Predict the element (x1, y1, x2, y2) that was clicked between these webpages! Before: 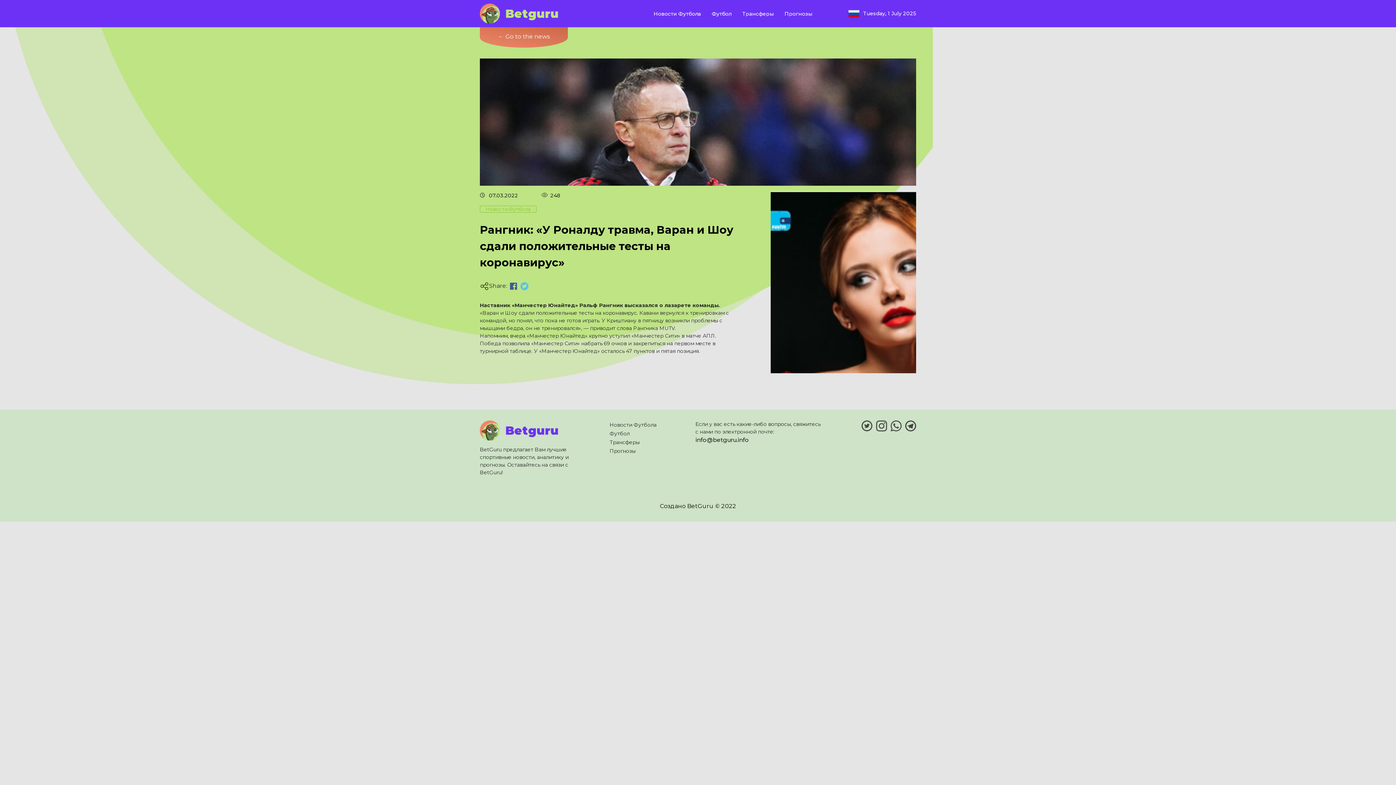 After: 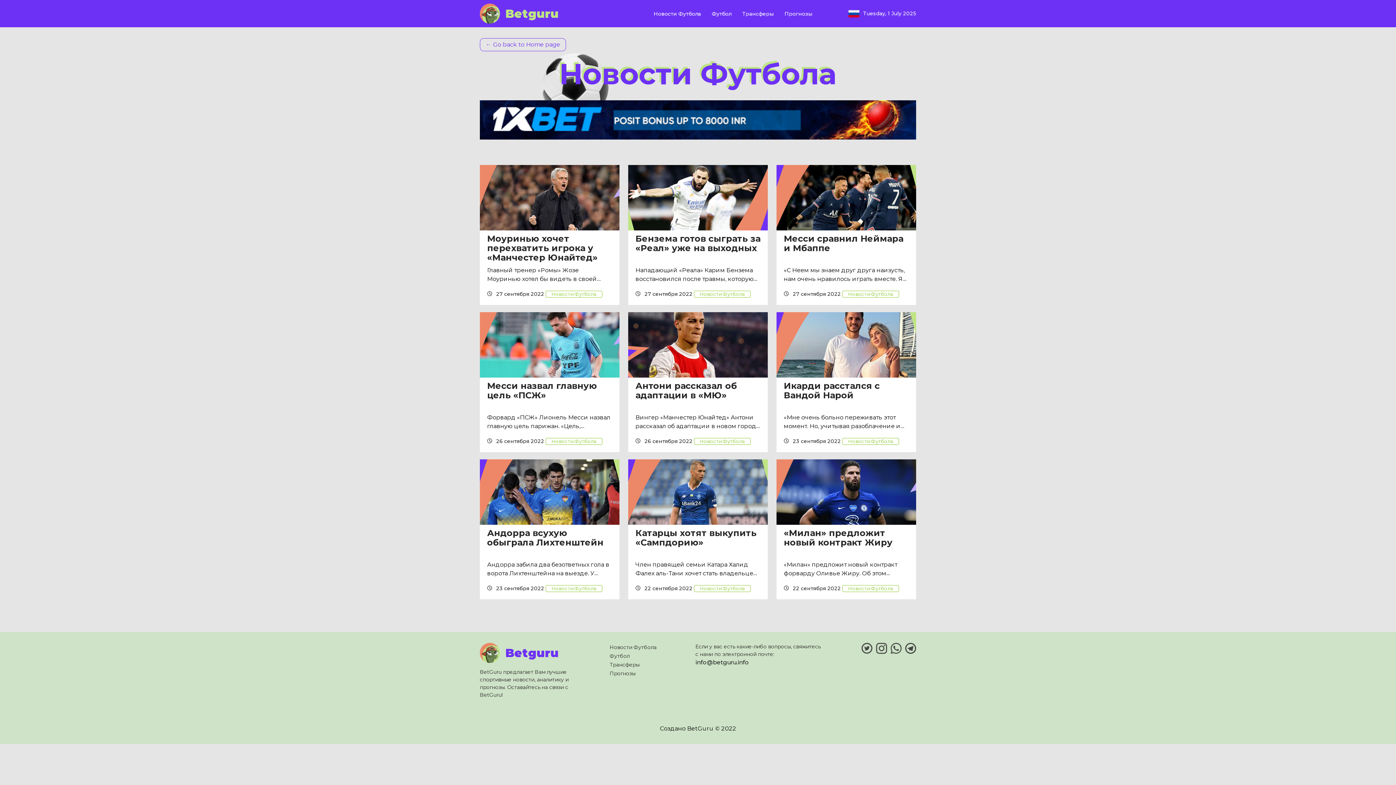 Action: bbox: (609, 421, 656, 428) label: Новости Футбола